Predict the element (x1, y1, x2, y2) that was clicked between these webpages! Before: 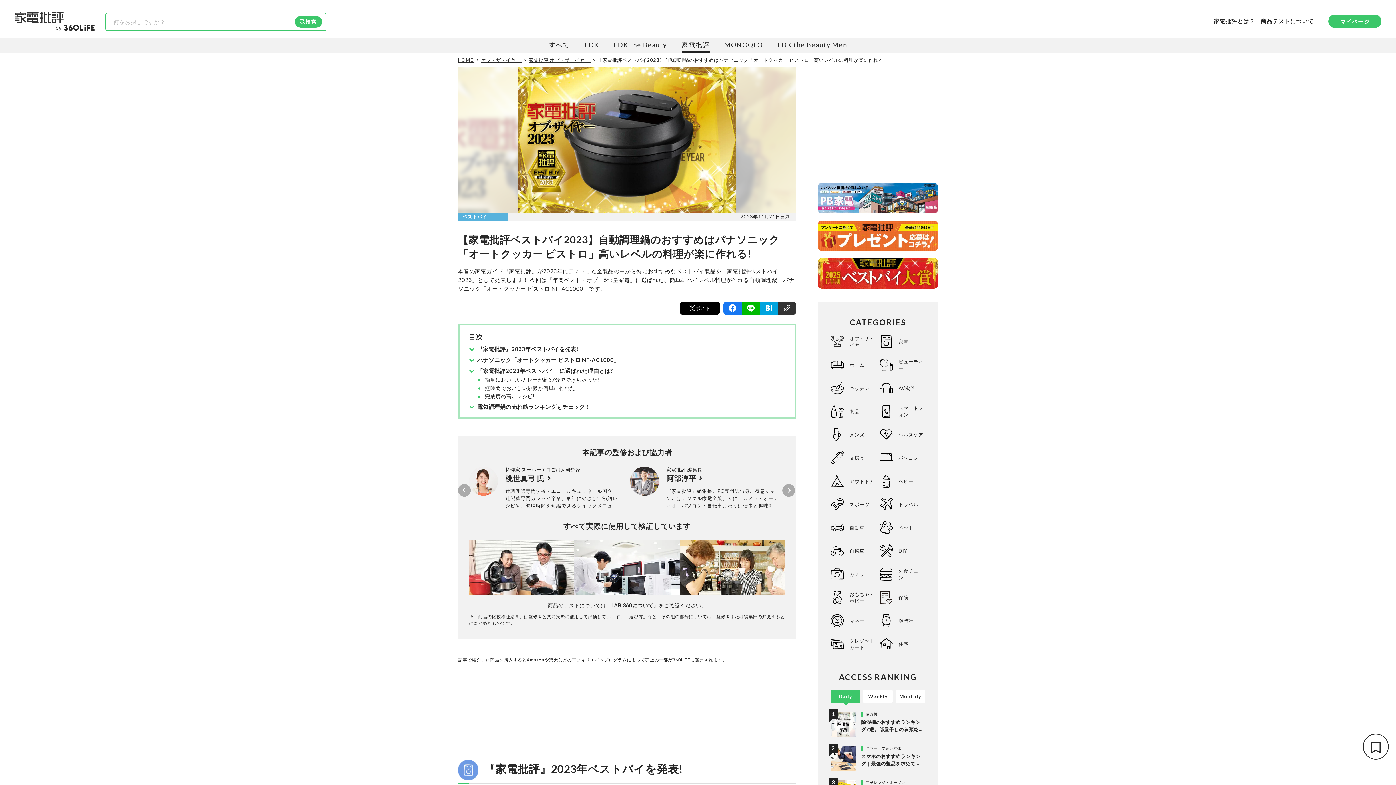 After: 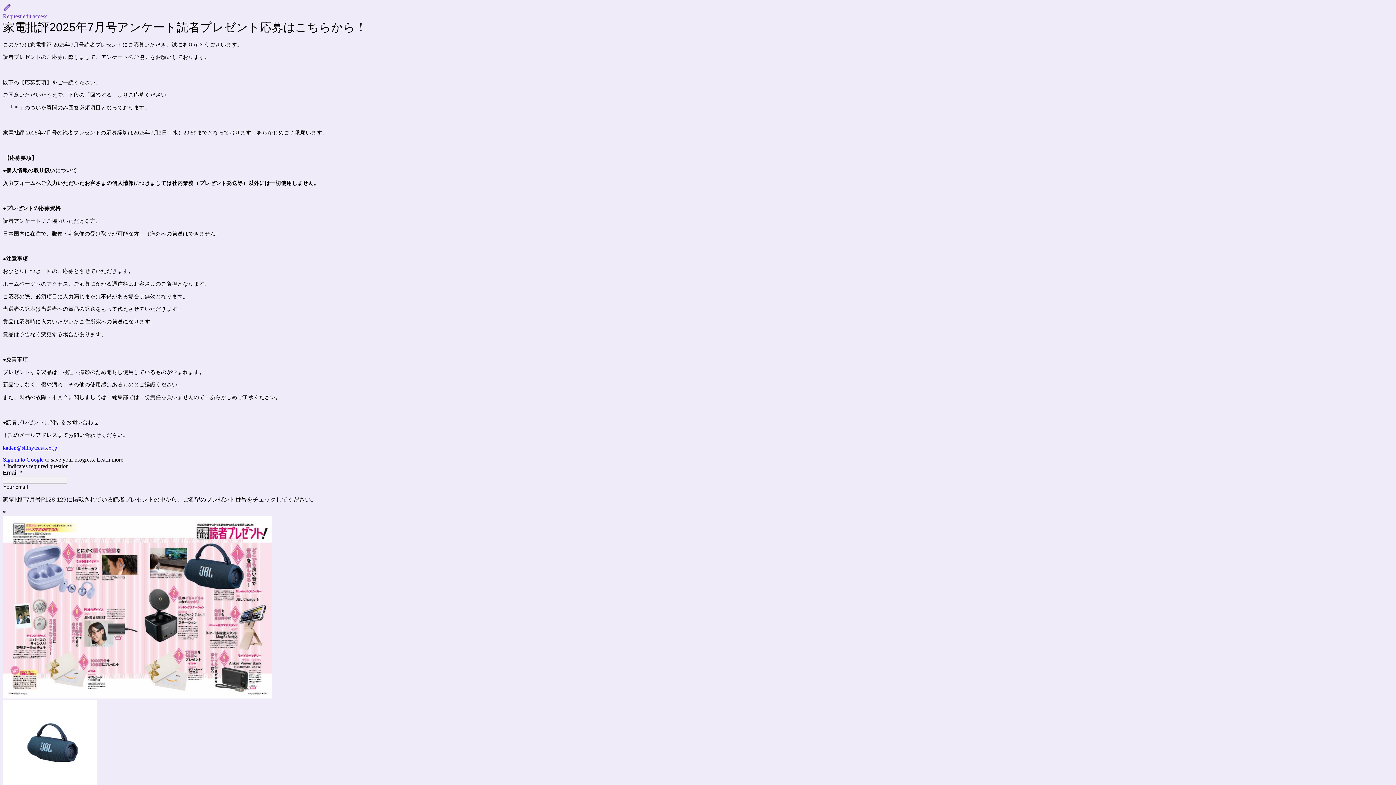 Action: bbox: (818, 220, 938, 250)